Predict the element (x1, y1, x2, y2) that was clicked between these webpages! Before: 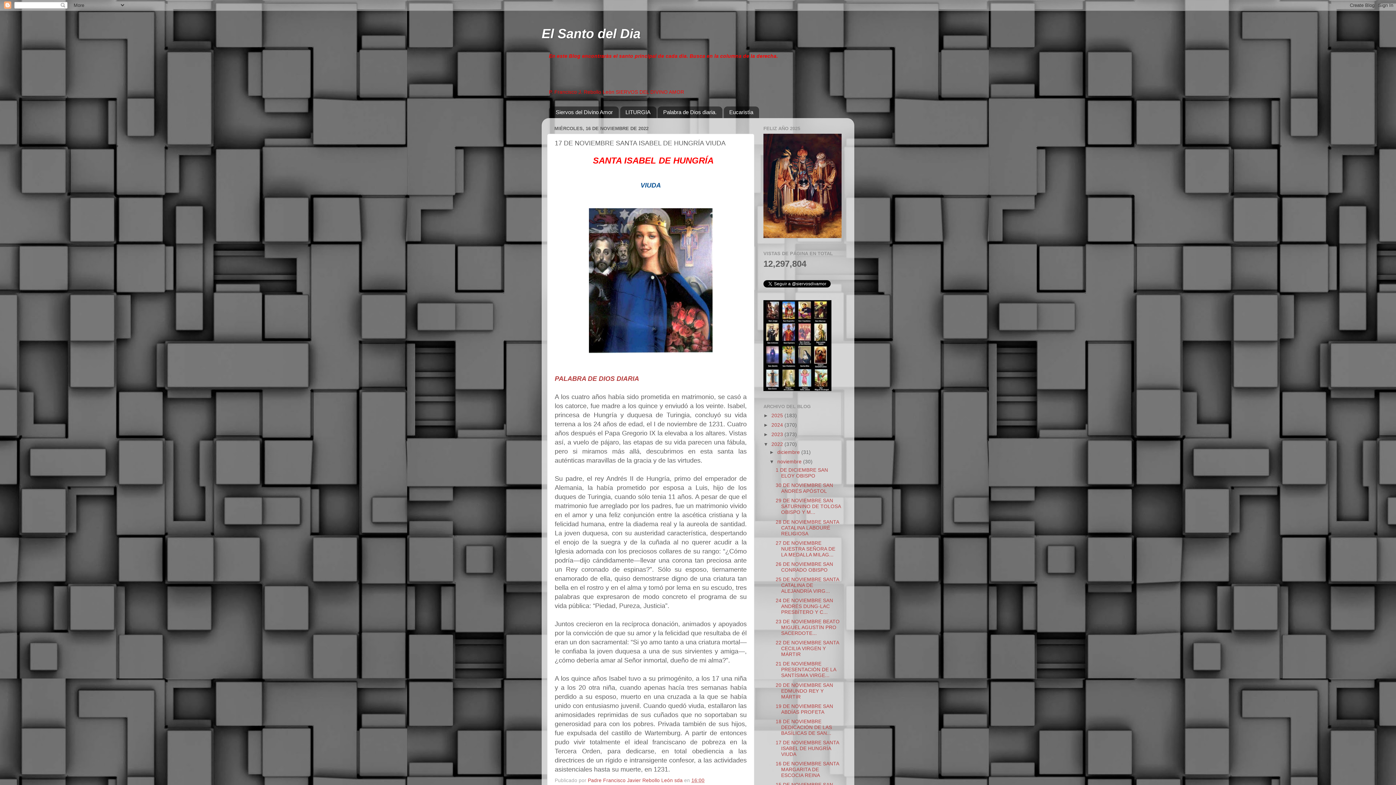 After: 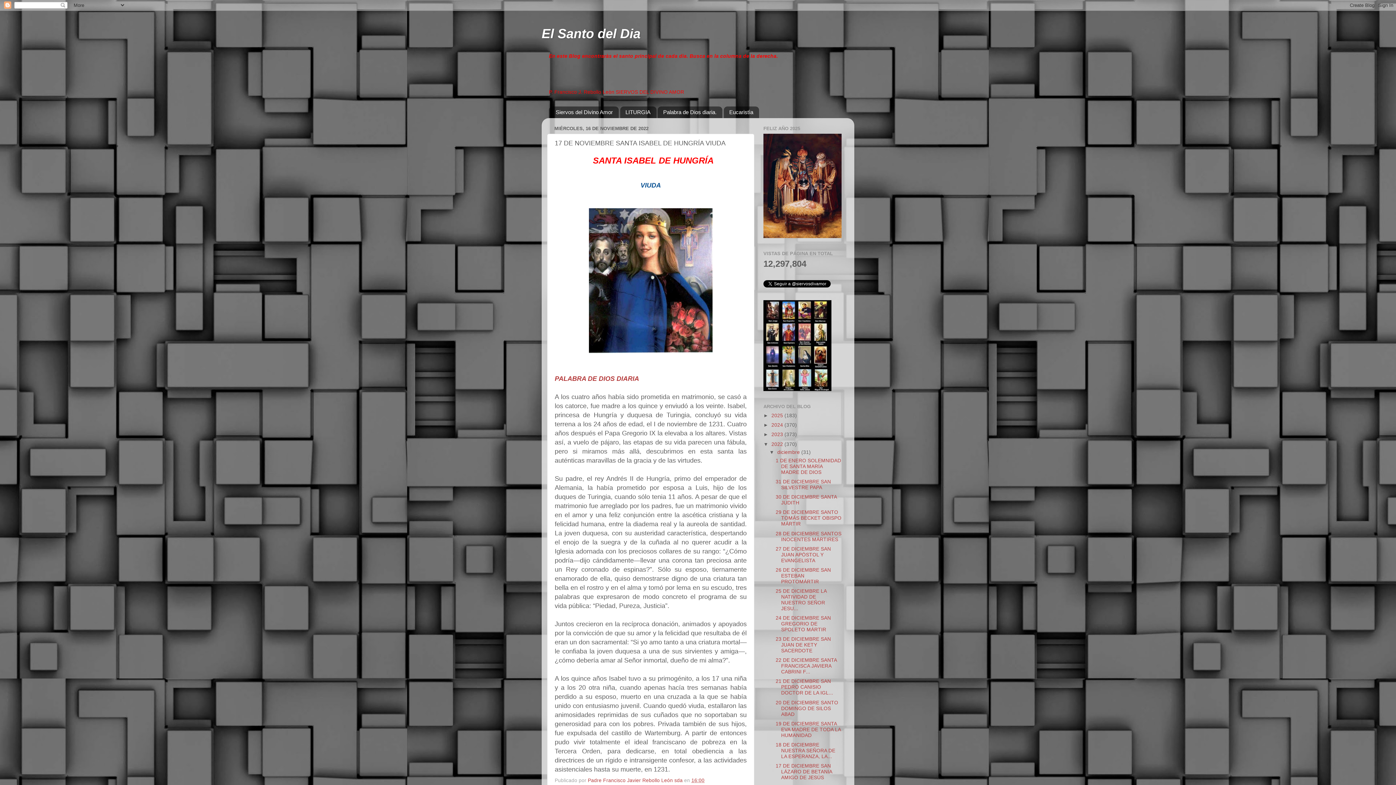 Action: bbox: (769, 449, 777, 455) label: ►  